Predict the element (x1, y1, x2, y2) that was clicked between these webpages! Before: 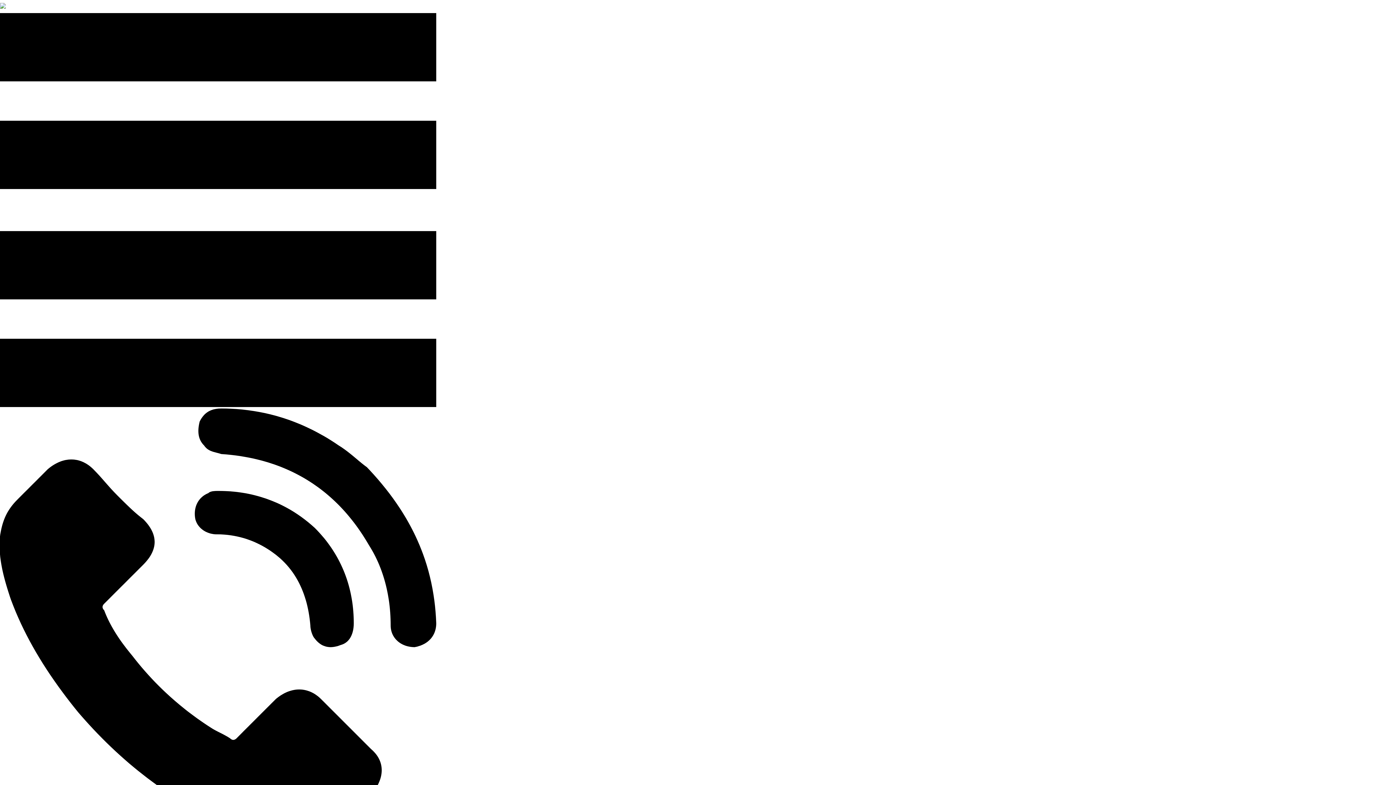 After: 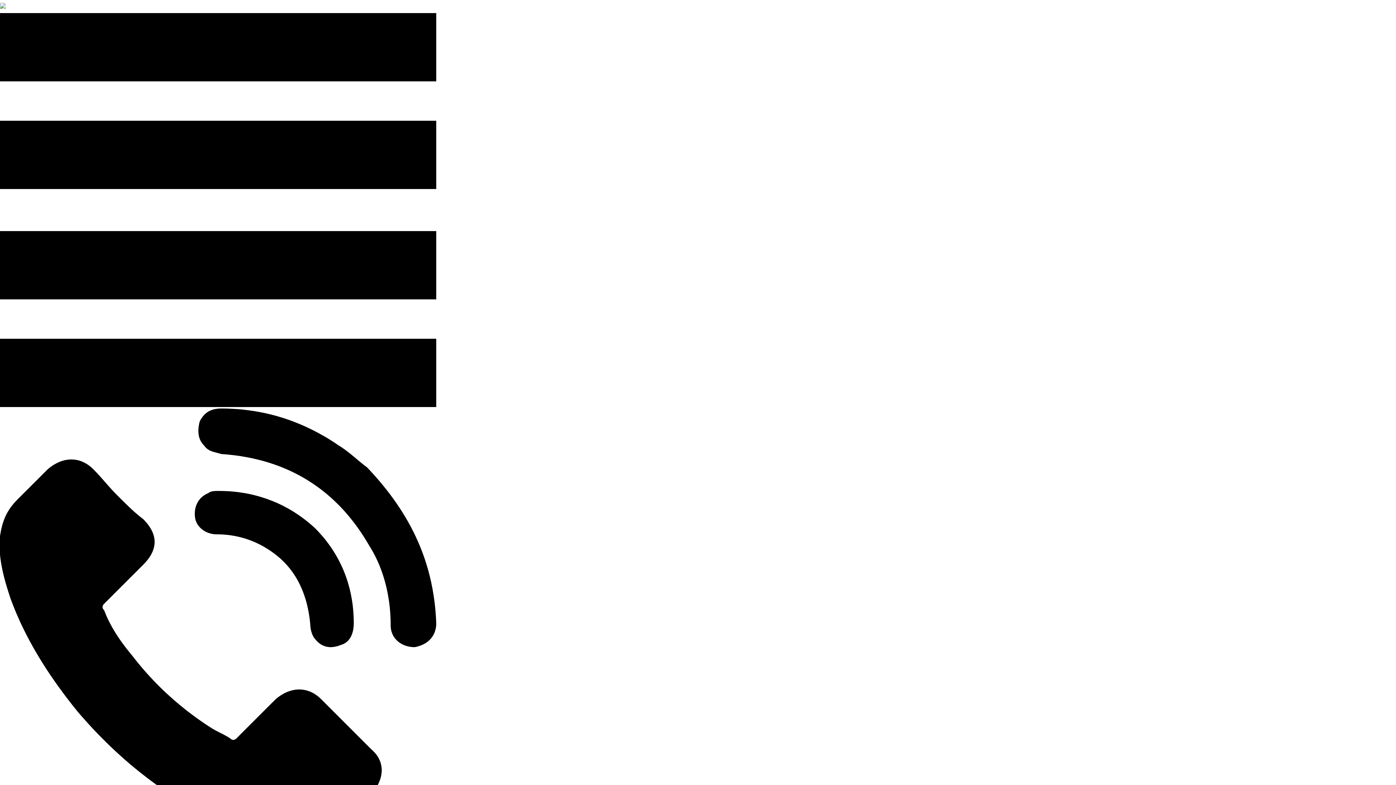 Action: bbox: (0, 3, 5, 9)